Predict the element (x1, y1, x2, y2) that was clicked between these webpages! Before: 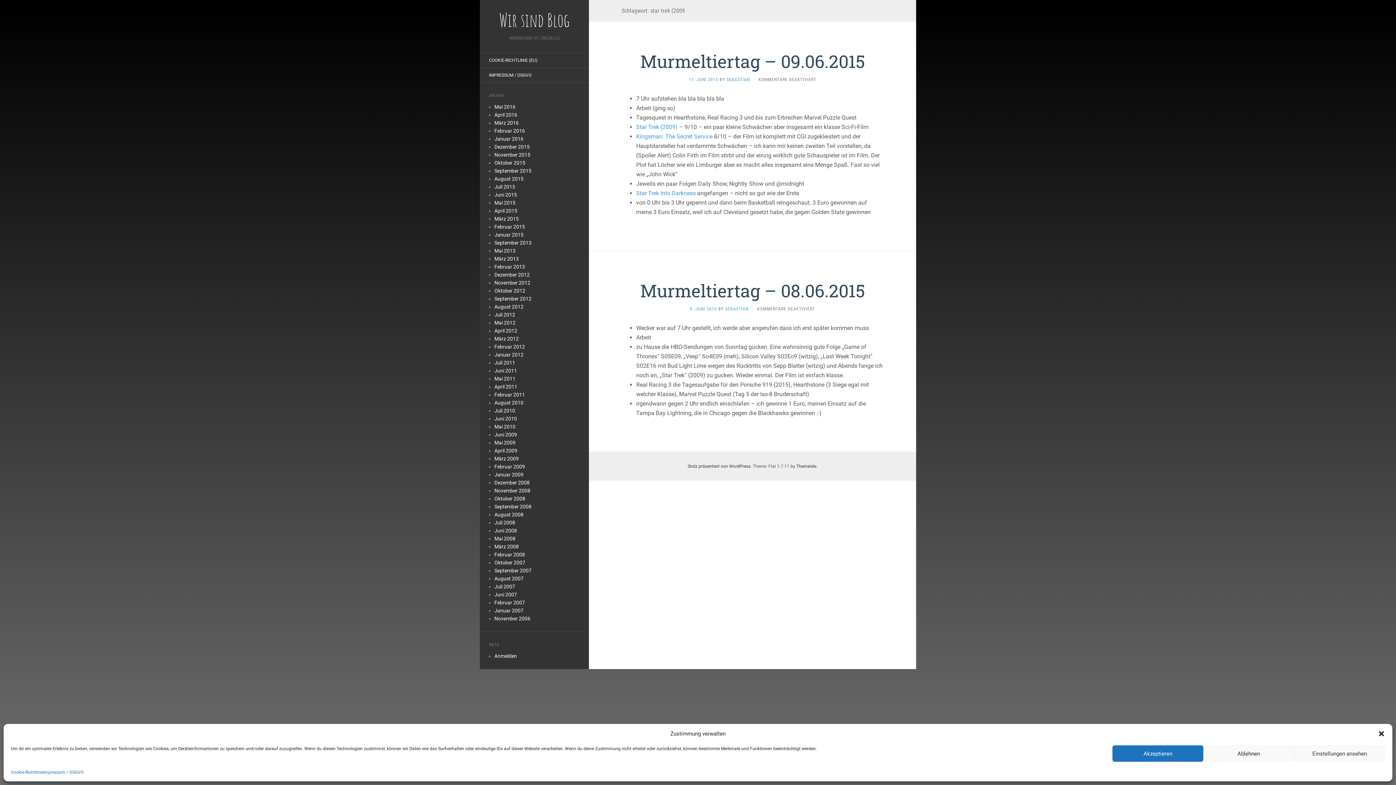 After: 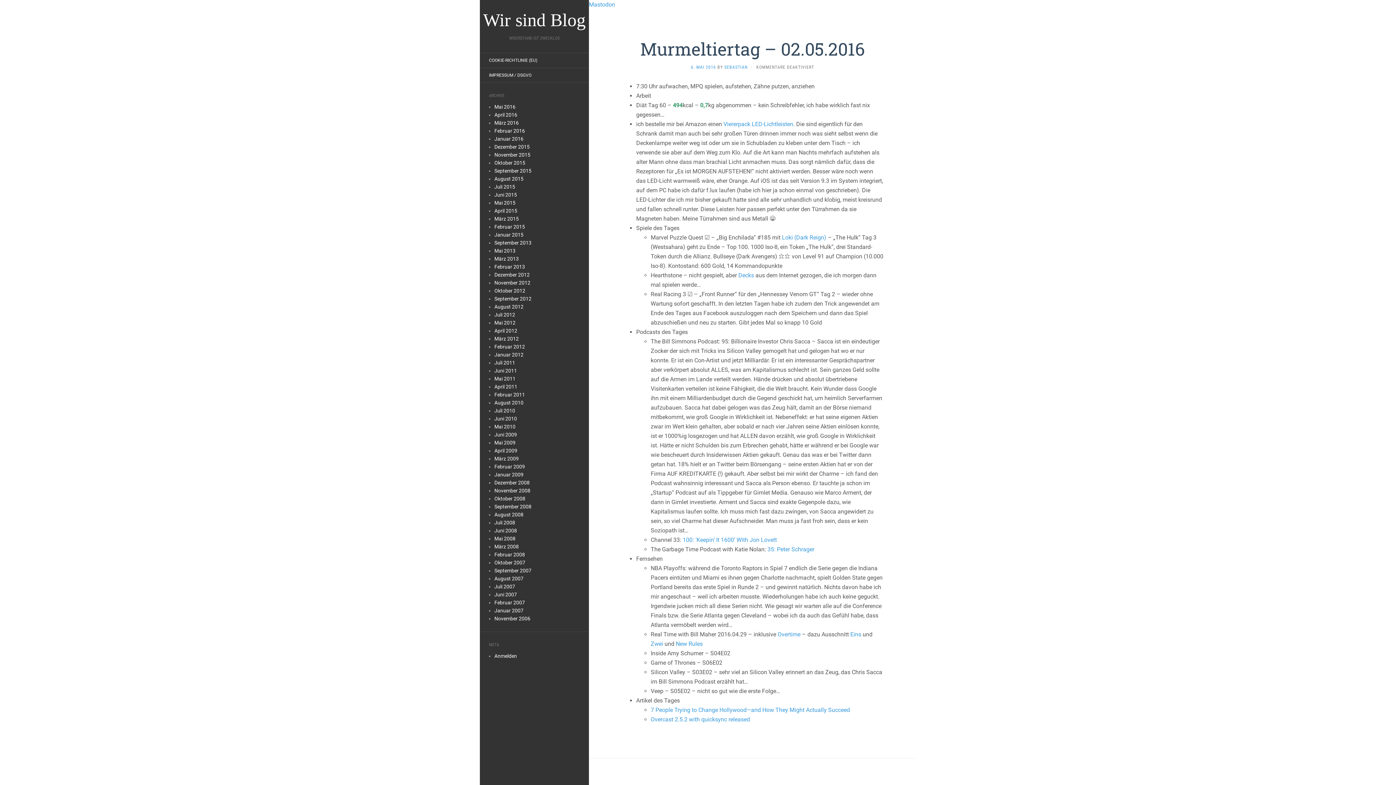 Action: bbox: (480, 10, 589, 29) label: Wir sind Blog